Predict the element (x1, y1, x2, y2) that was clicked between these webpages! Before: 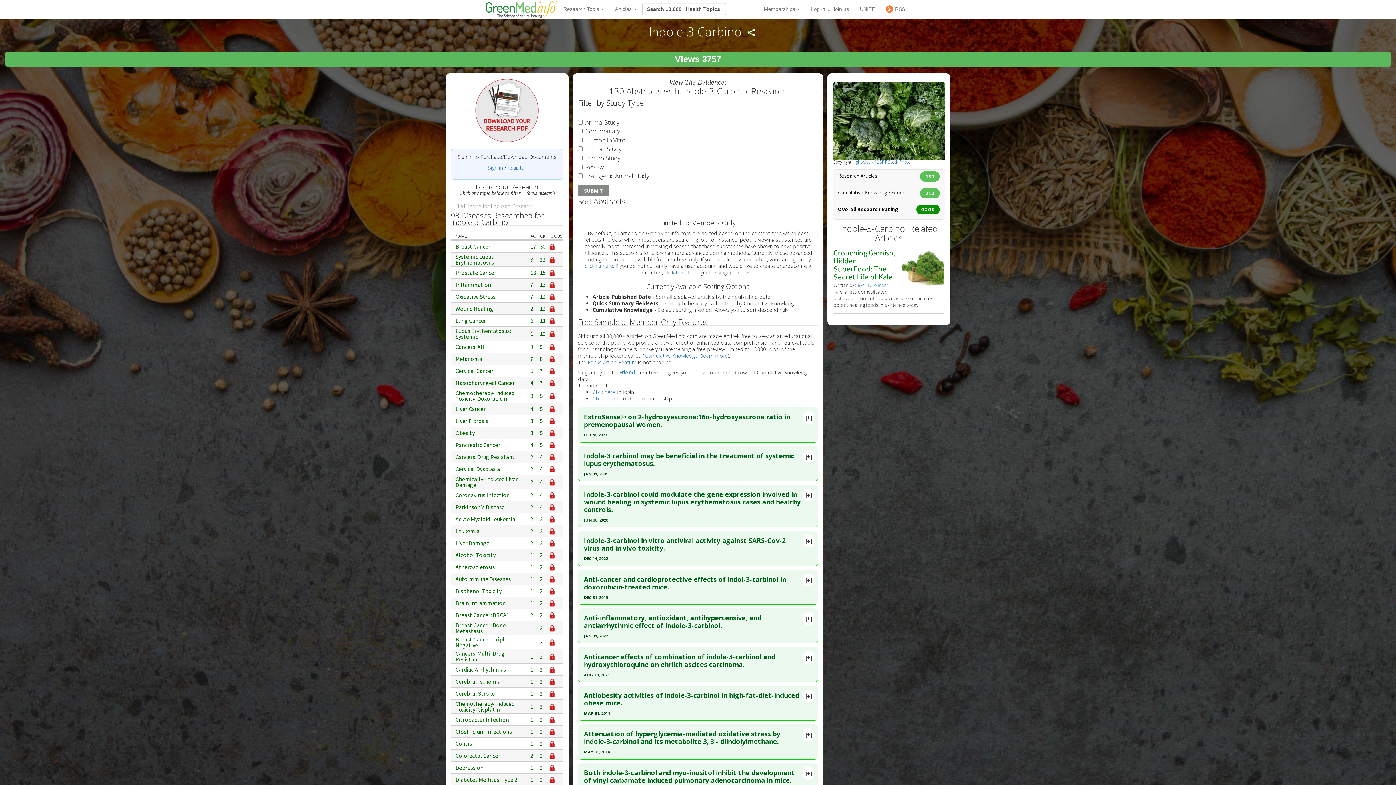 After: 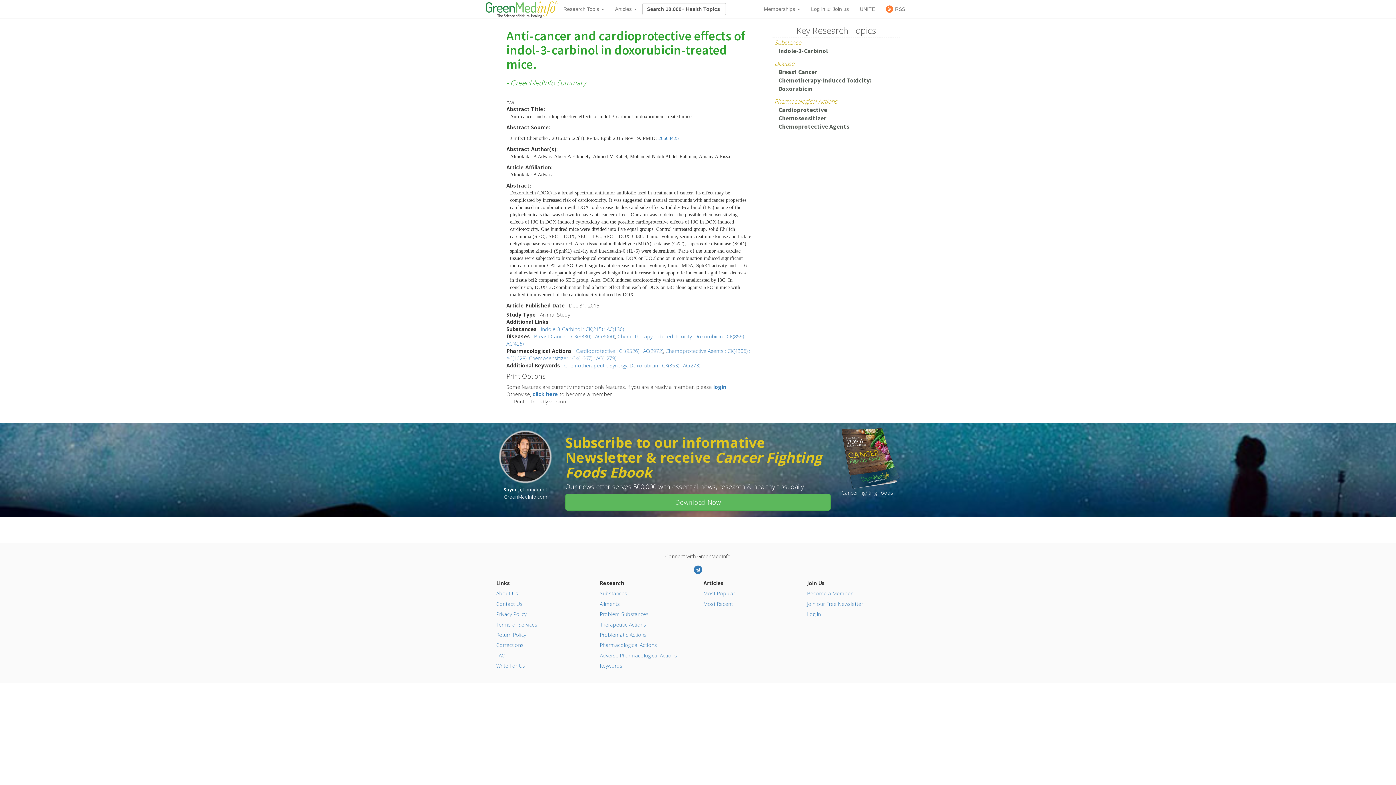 Action: bbox: (584, 574, 806, 593) label: Anti-cancer and cardioprotective effects of indol-3-carbinol in doxorubicin-treated mice.